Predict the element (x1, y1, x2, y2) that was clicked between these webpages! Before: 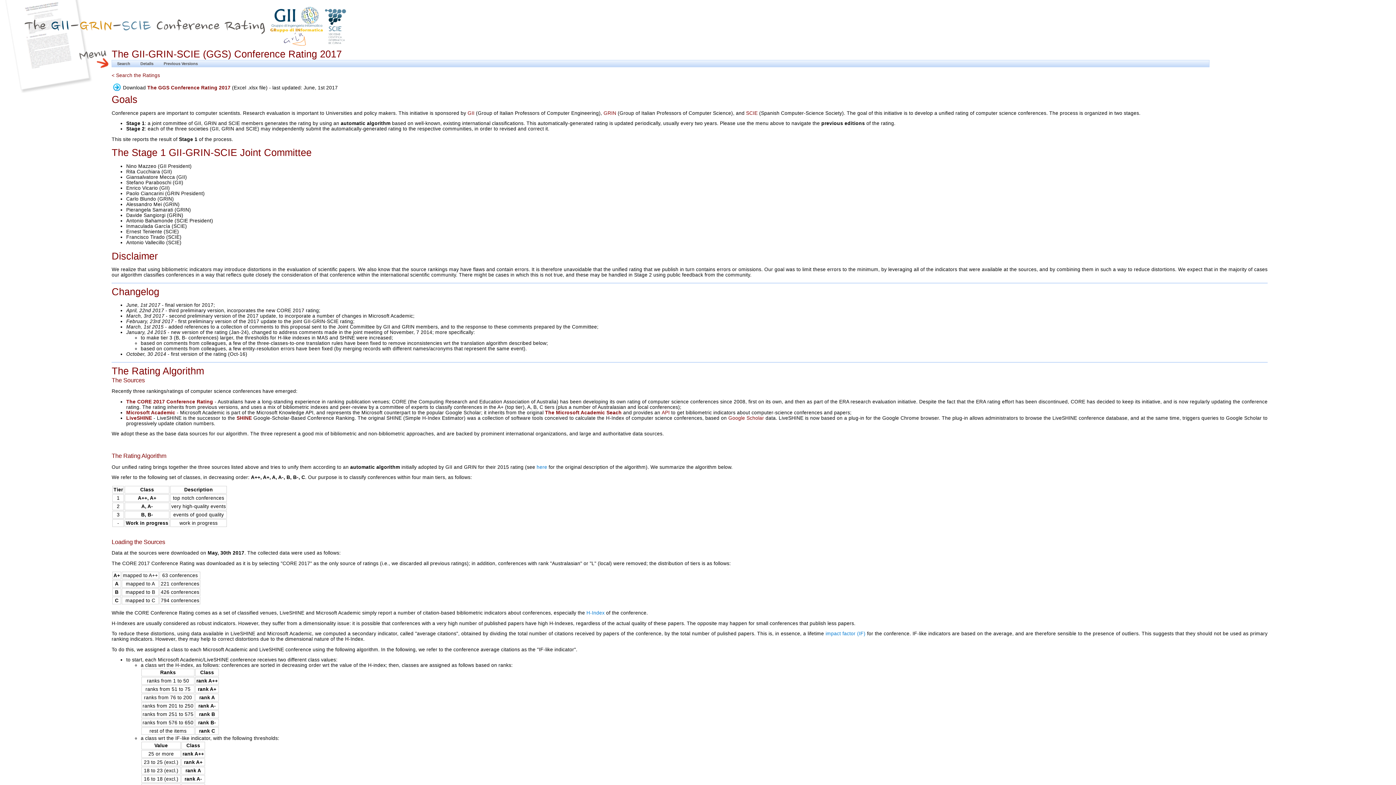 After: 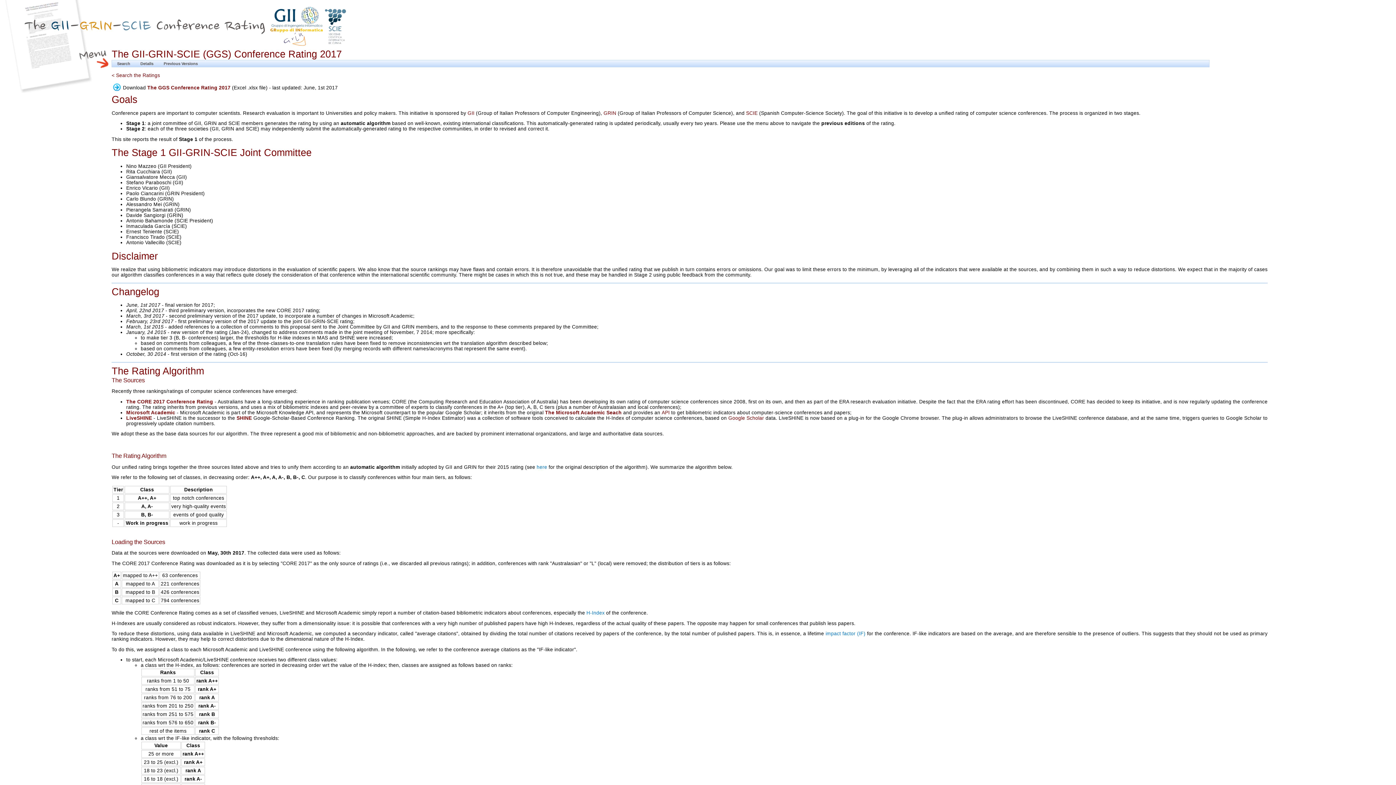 Action: bbox: (147, 85, 230, 90) label: The GGS Conference Rating 2017